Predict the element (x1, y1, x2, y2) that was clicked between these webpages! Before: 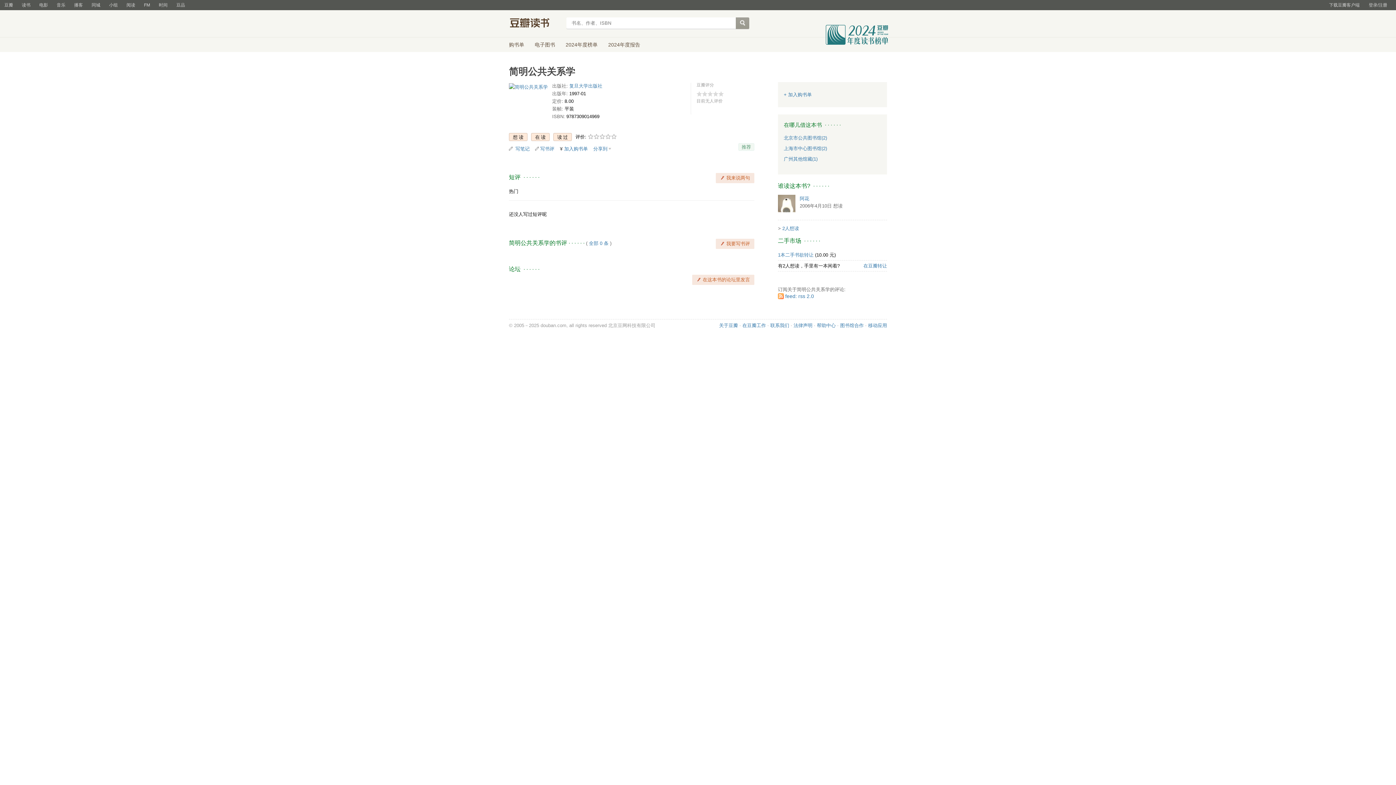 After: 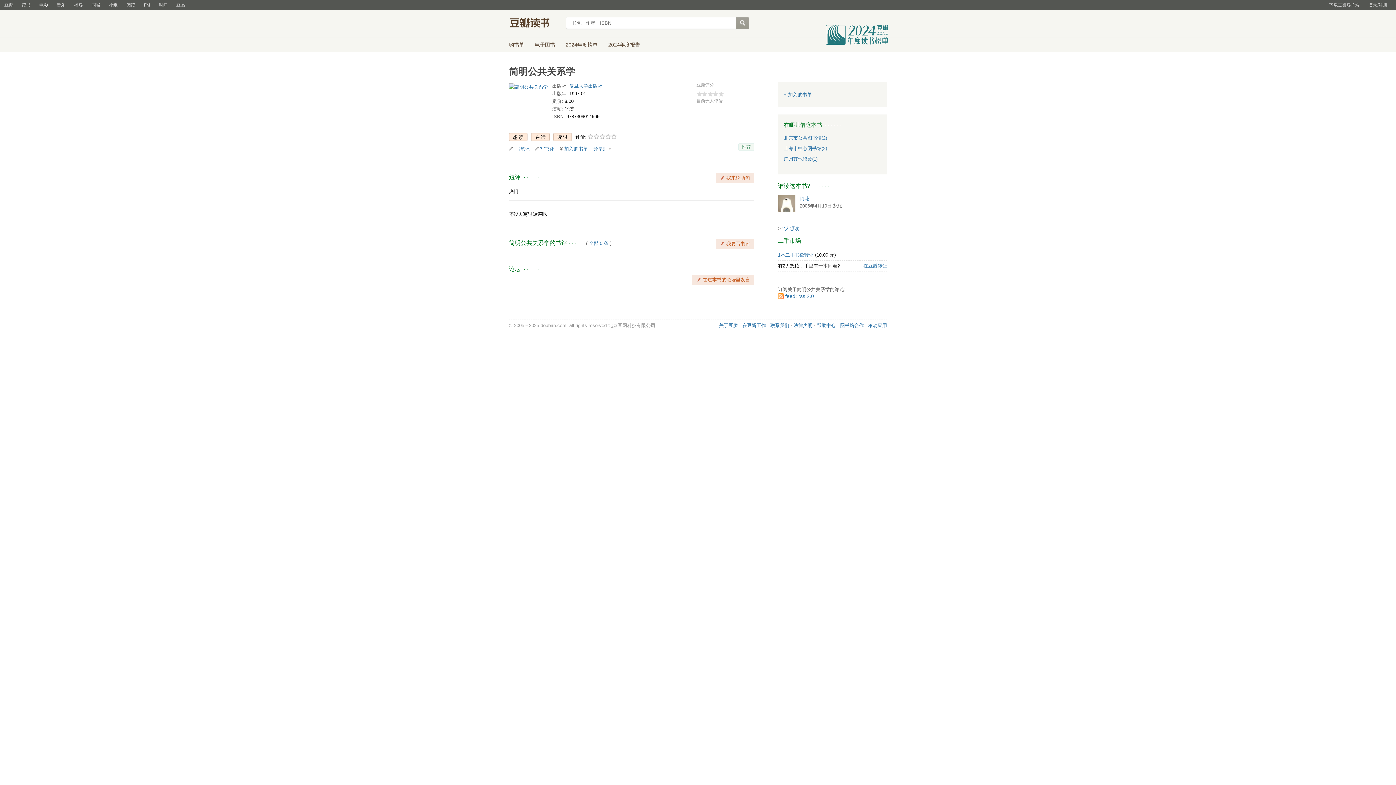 Action: bbox: (34, 0, 52, 10) label: 电影